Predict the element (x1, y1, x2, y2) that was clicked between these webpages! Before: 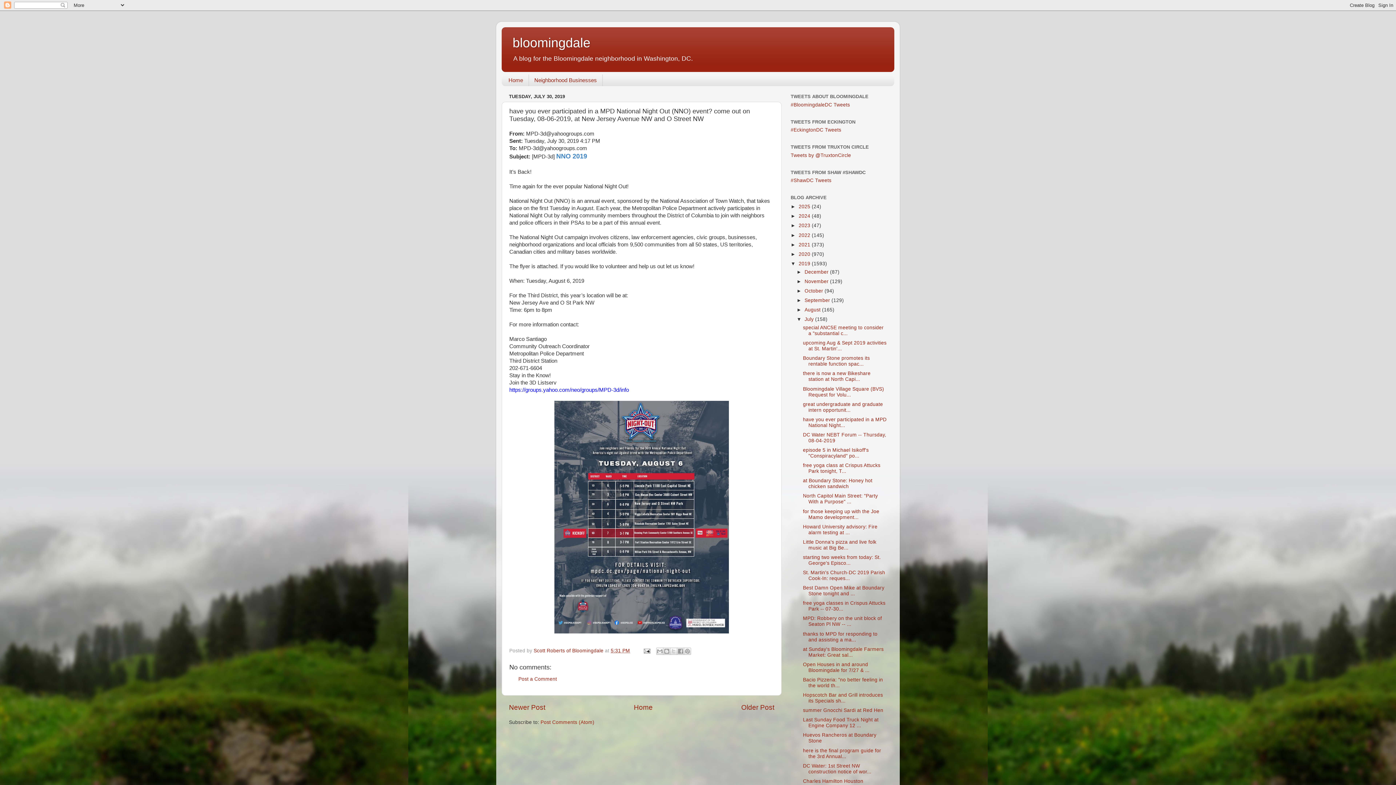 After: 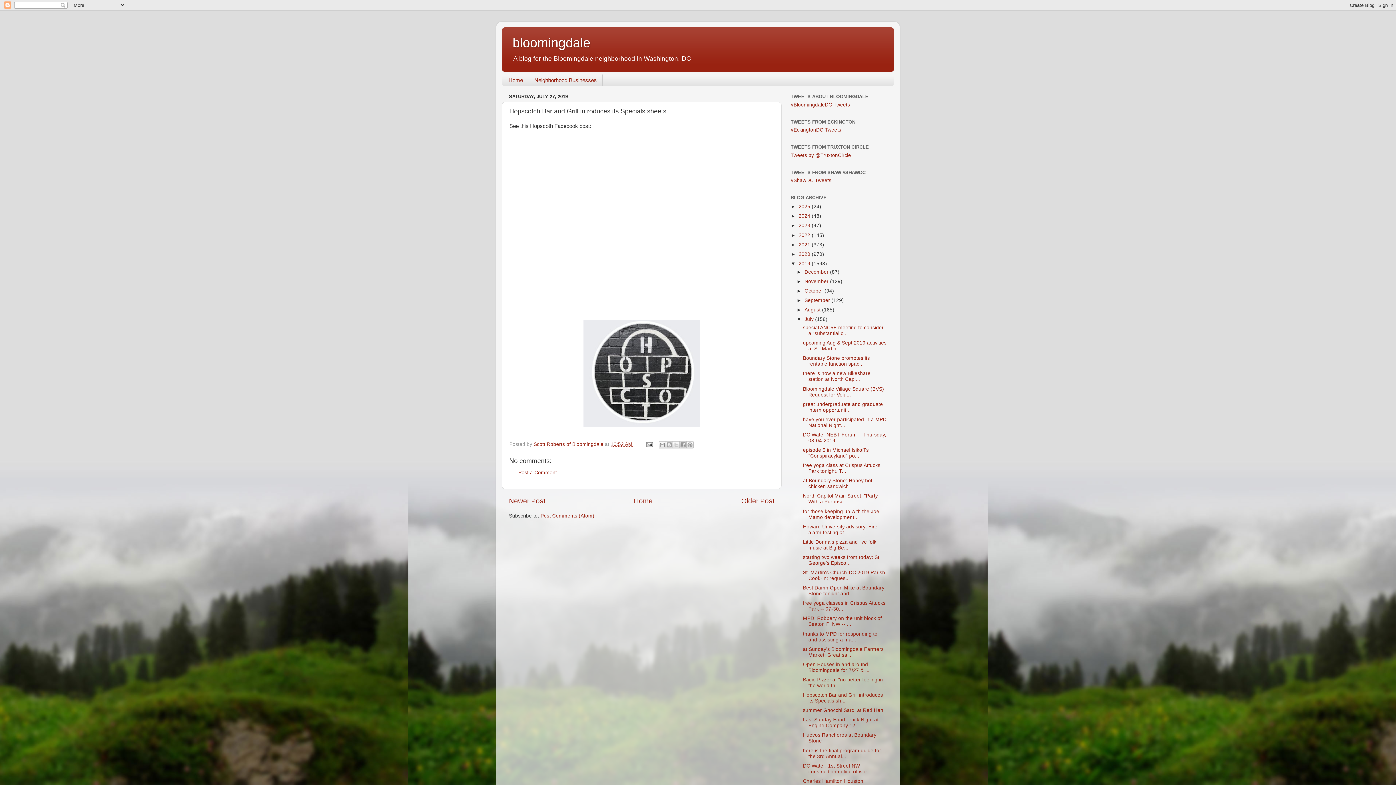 Action: label: Hopscotch Bar and Grill introduces its Specials sh... bbox: (803, 692, 883, 704)